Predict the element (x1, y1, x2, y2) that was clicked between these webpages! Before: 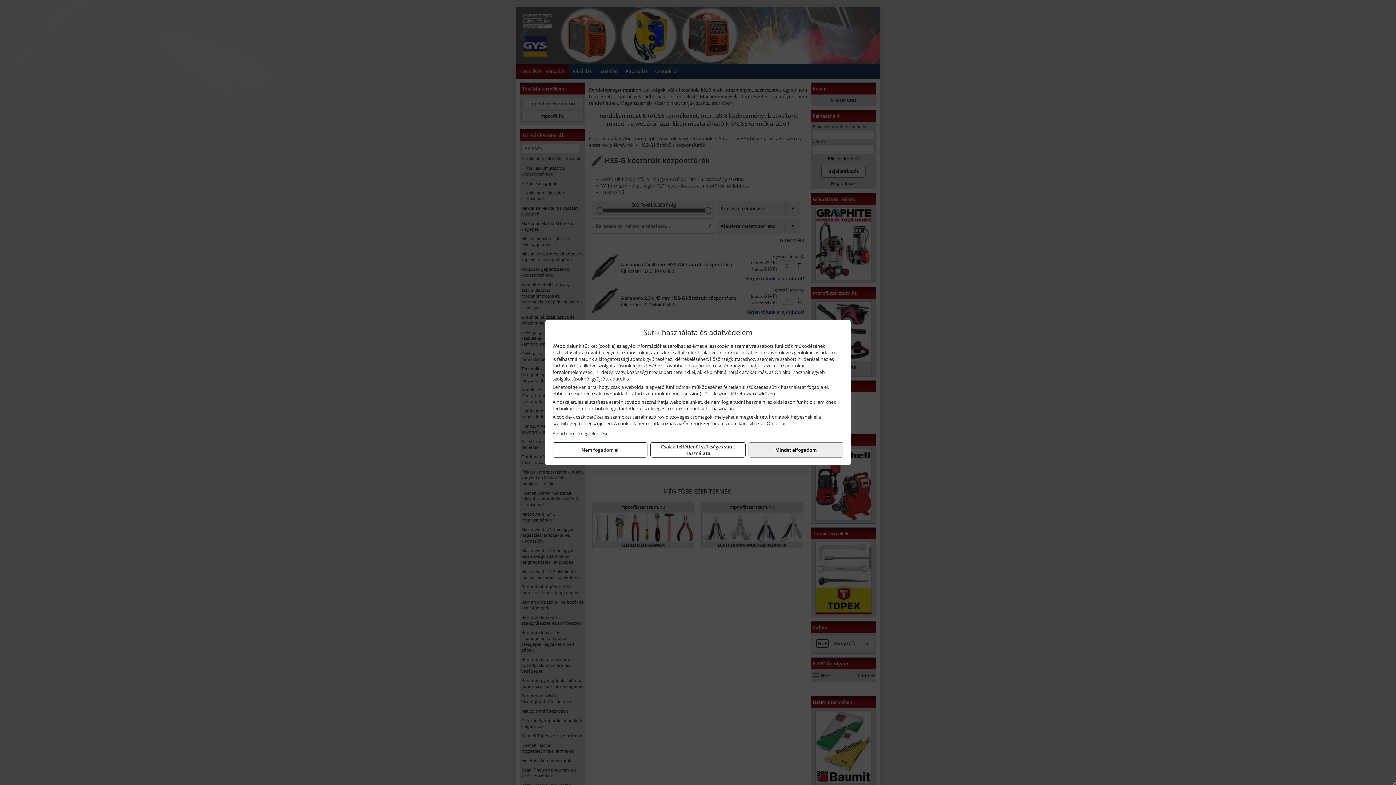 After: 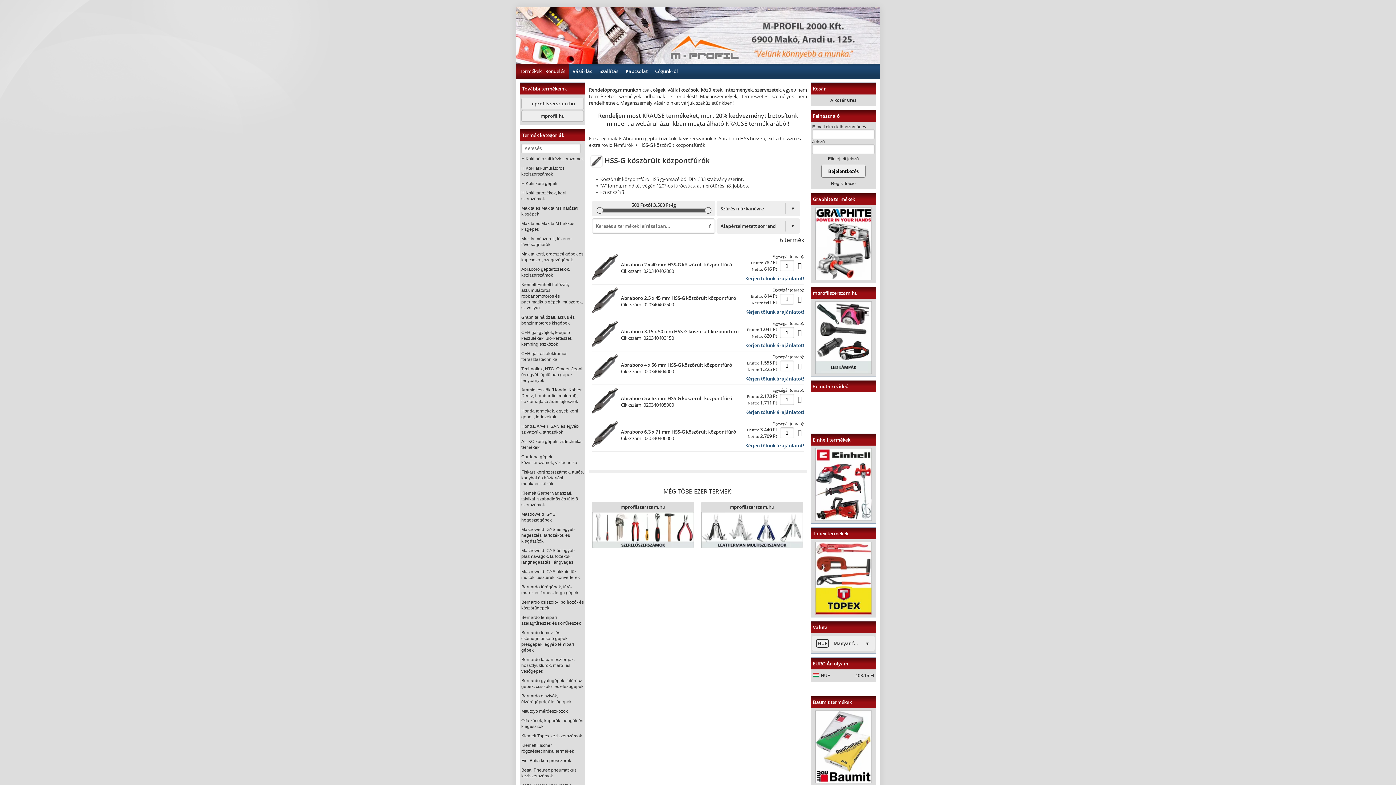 Action: bbox: (650, 442, 745, 457) label: Csak a feltétlenül szükséges sütik használata